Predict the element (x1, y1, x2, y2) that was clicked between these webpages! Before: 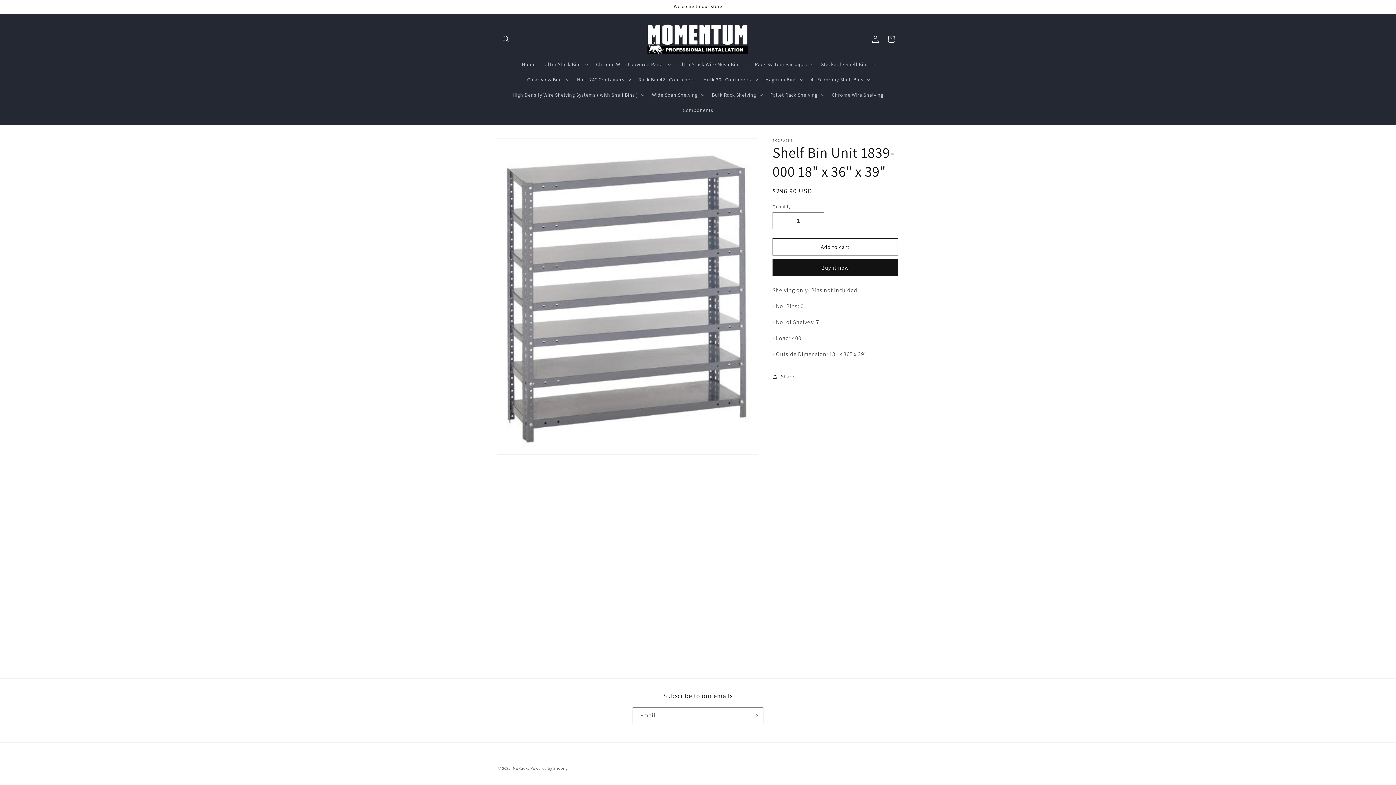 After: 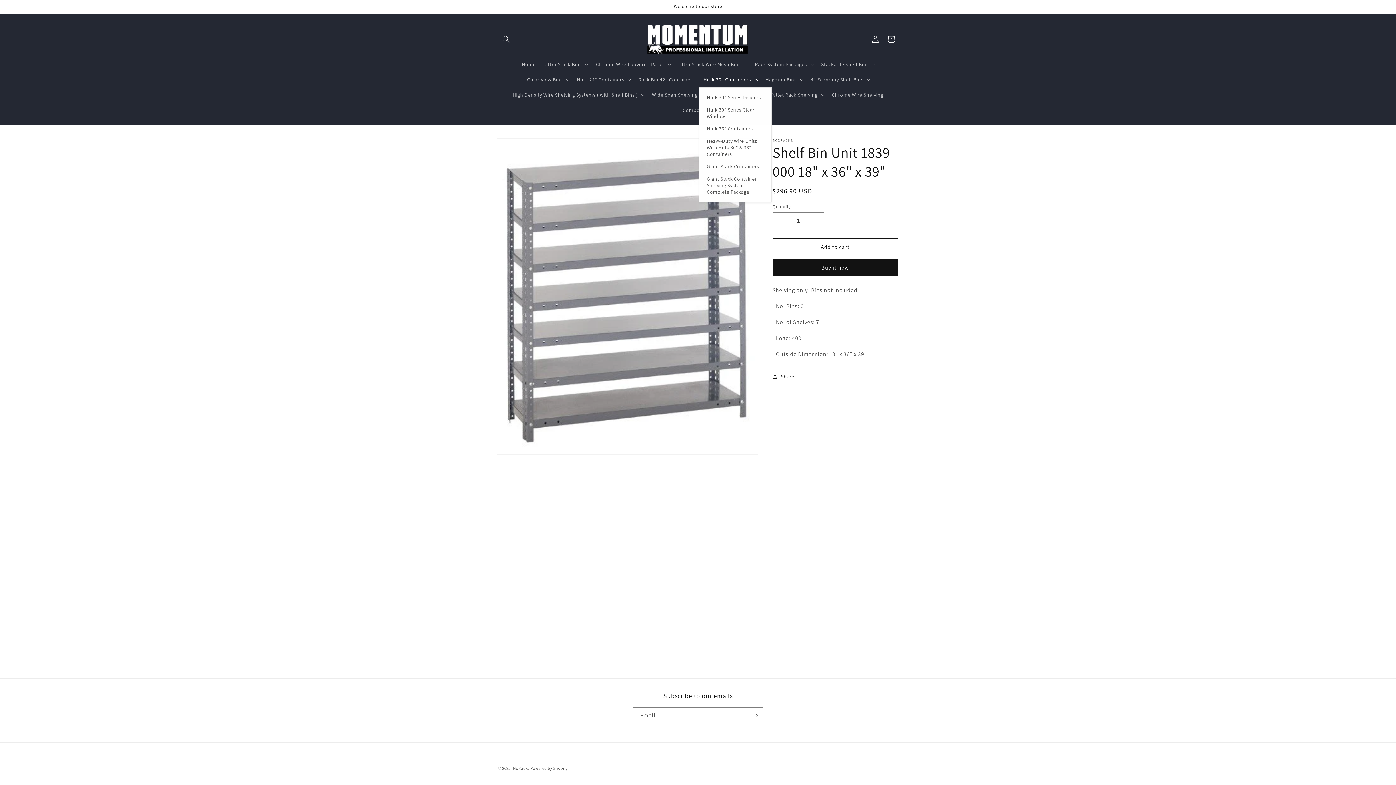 Action: label: Hulk 30" Containers bbox: (699, 72, 760, 87)